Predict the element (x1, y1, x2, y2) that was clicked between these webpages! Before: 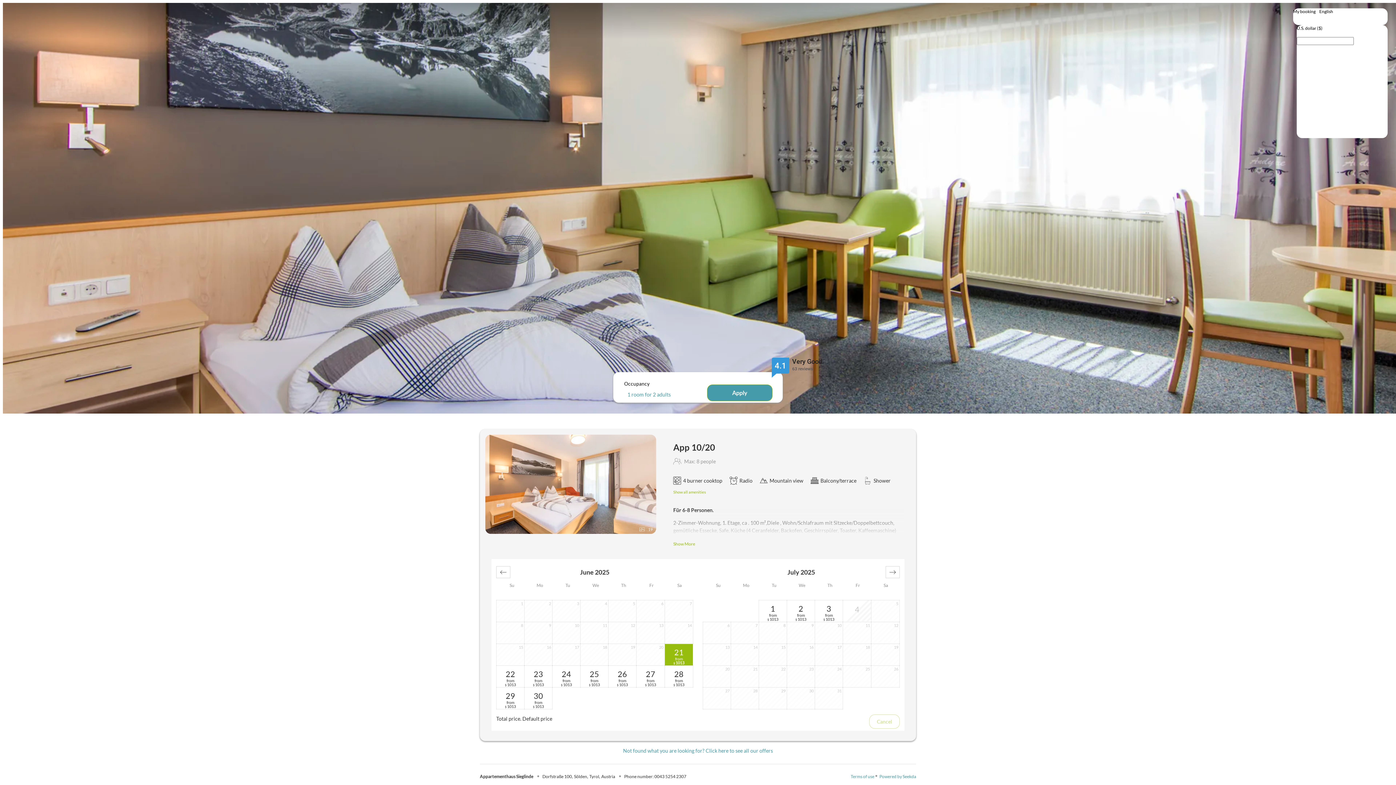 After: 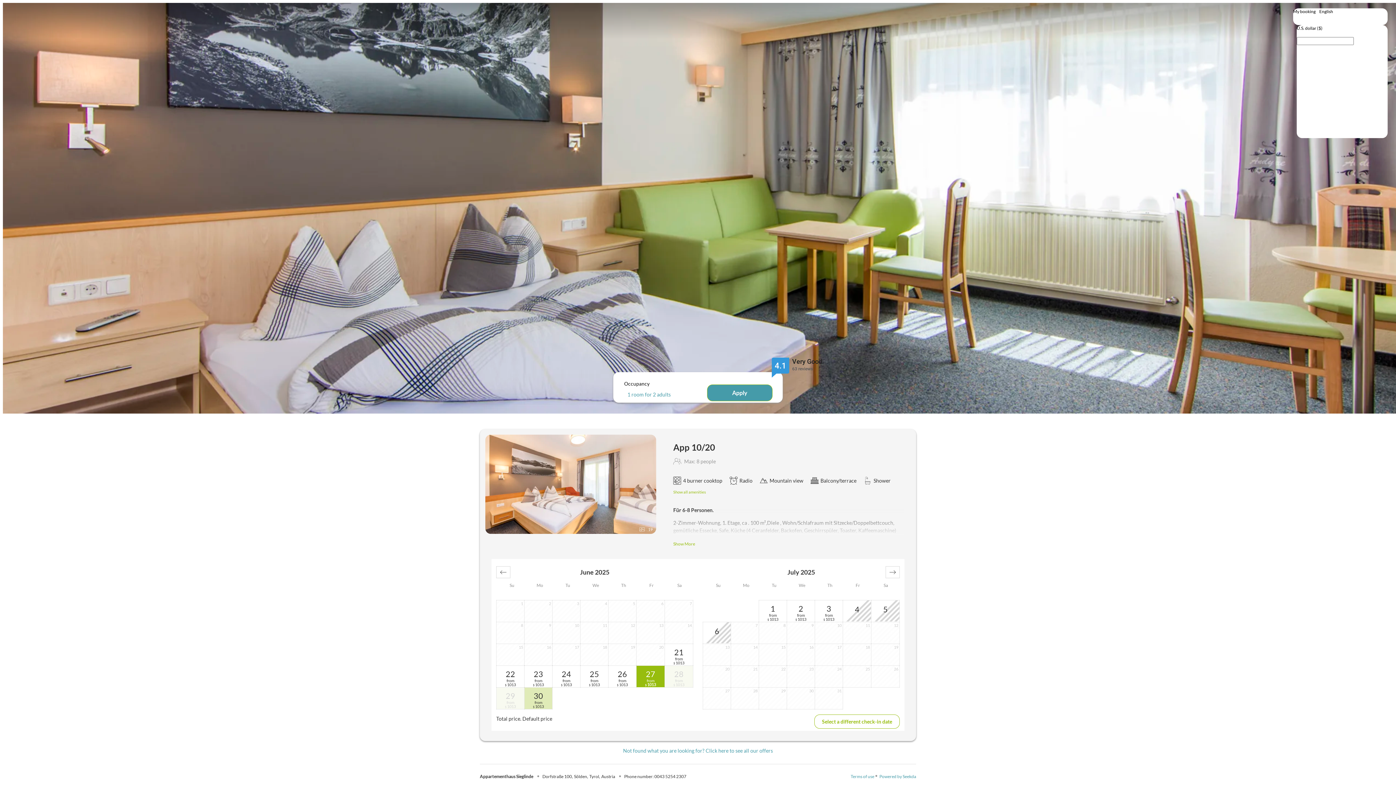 Action: label: Not available. Friday, June 27, 2025 bbox: (636, 665, 664, 687)